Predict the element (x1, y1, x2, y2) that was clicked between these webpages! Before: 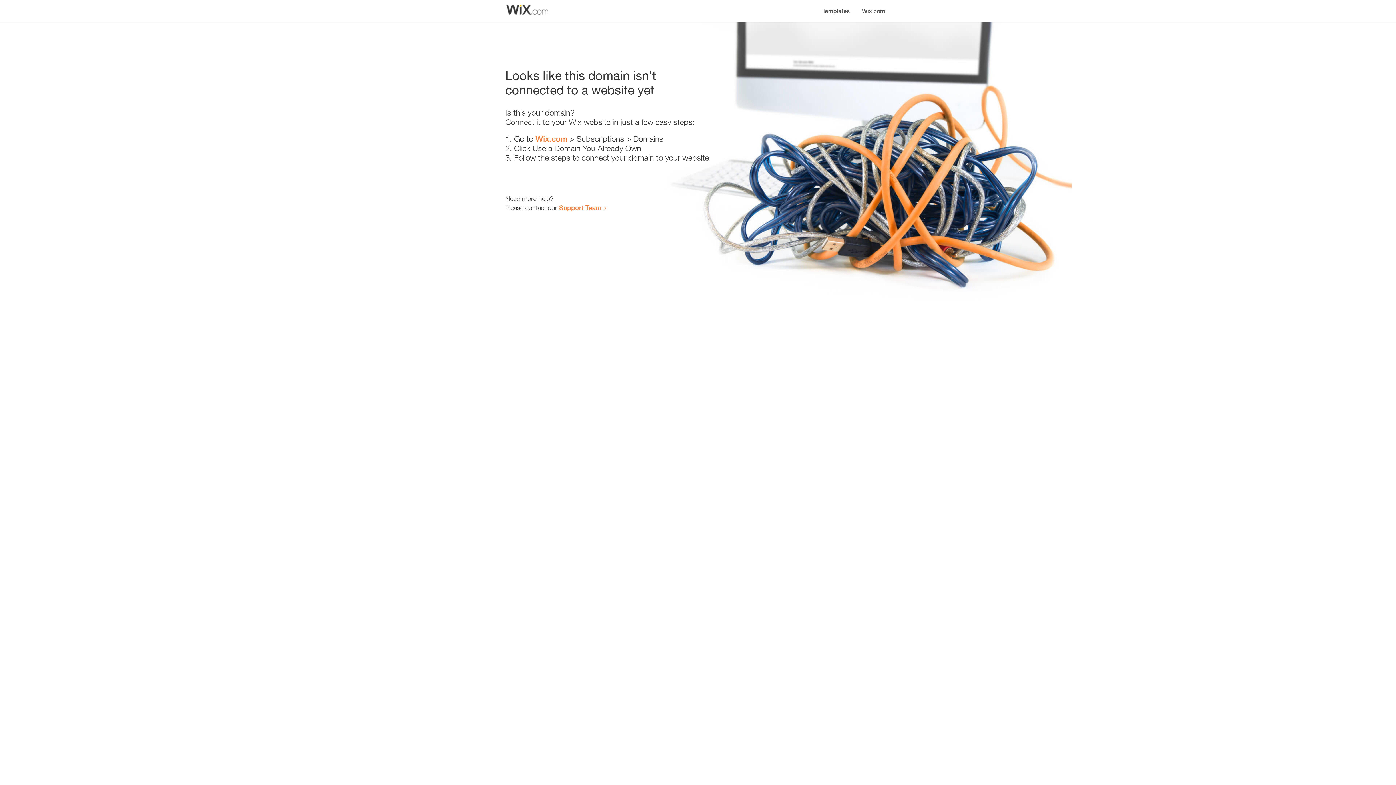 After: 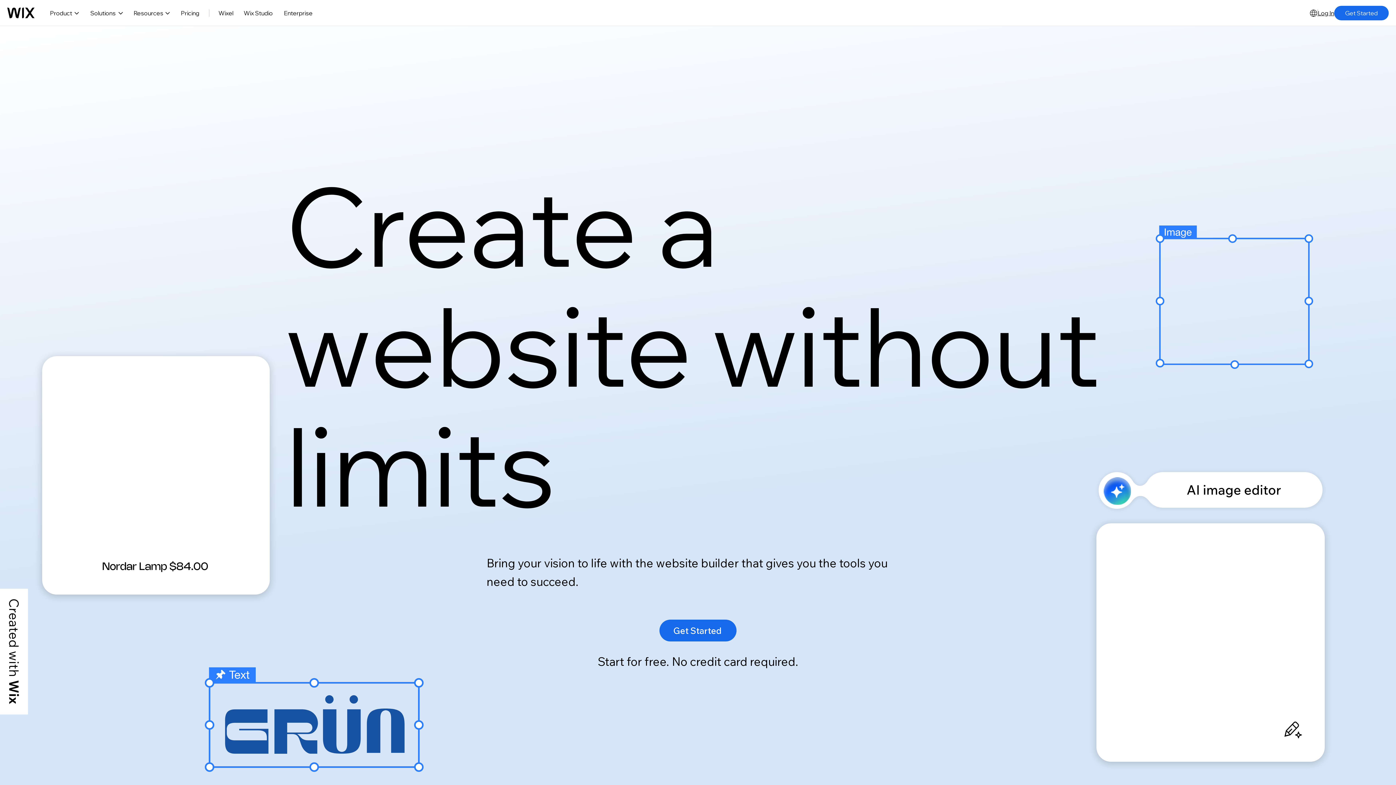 Action: label: Wix.com bbox: (535, 134, 567, 143)